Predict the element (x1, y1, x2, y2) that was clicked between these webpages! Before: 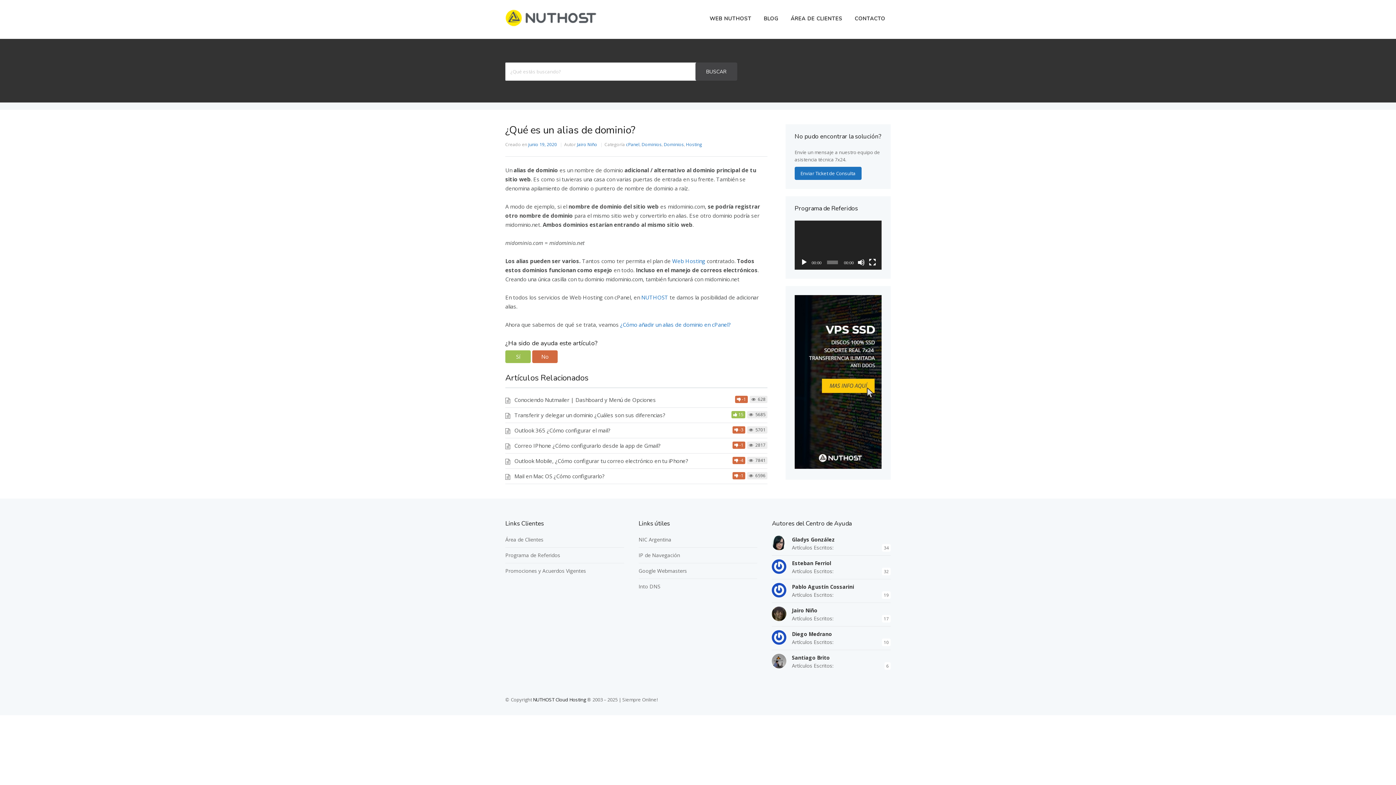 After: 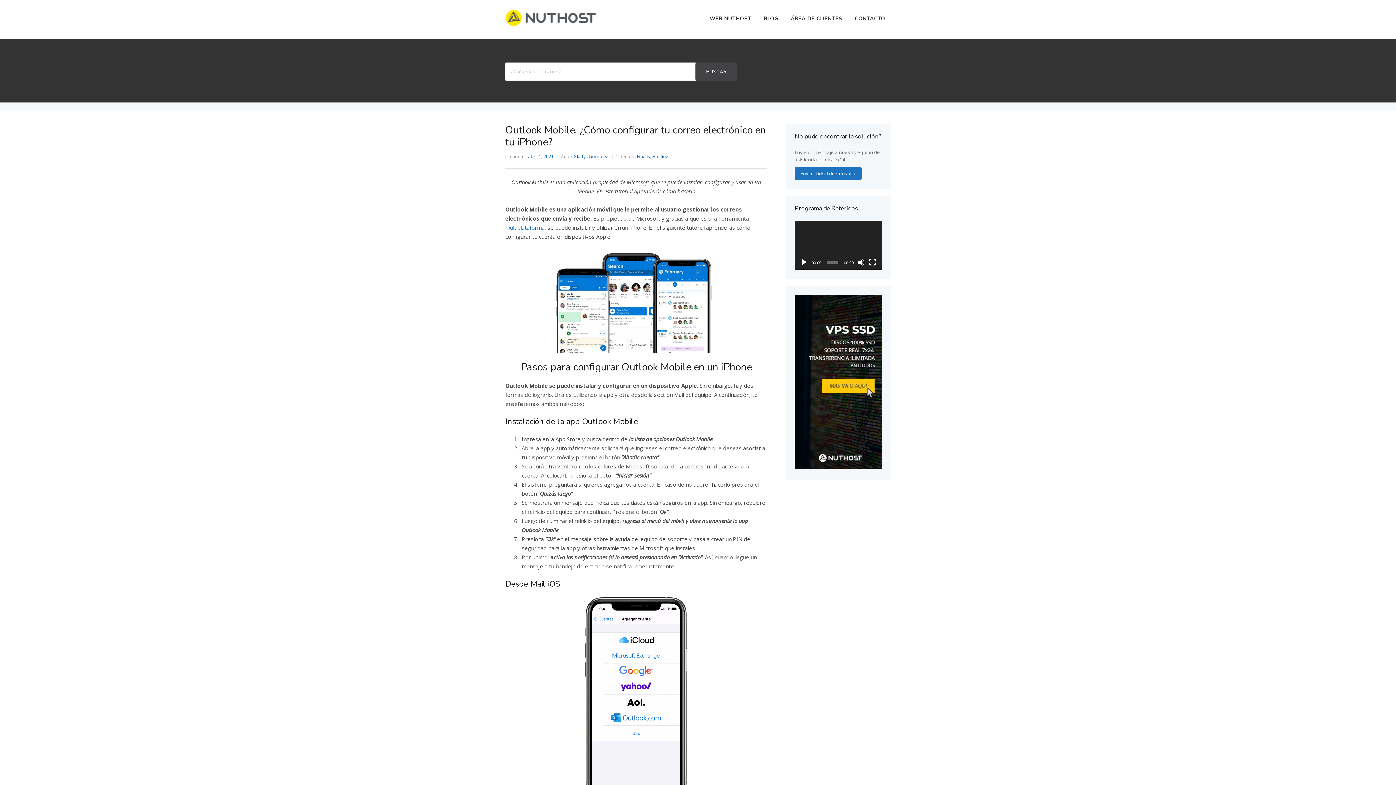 Action: bbox: (514, 457, 688, 464) label: Outlook Mobile, ¿Cómo configurar tu correo electrónico en tu iPhone?